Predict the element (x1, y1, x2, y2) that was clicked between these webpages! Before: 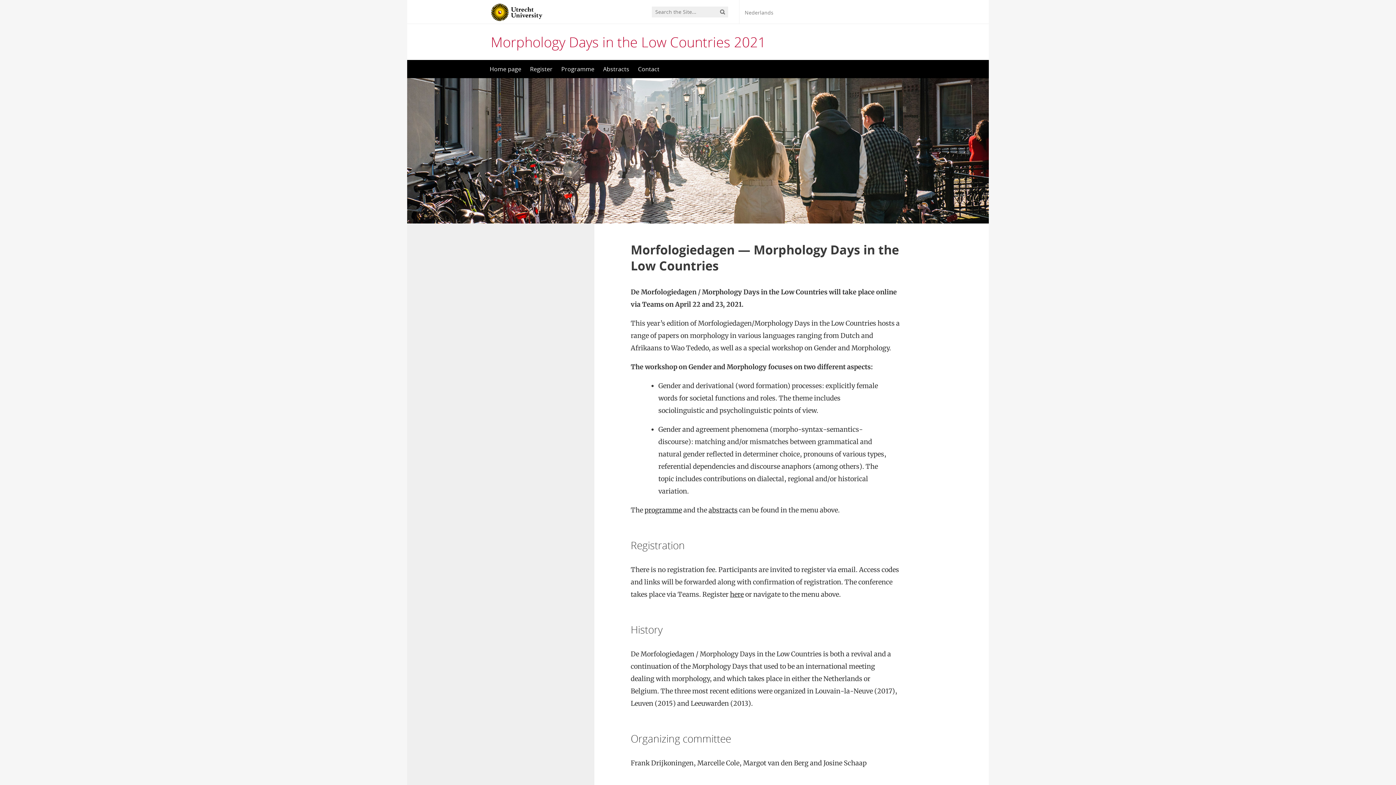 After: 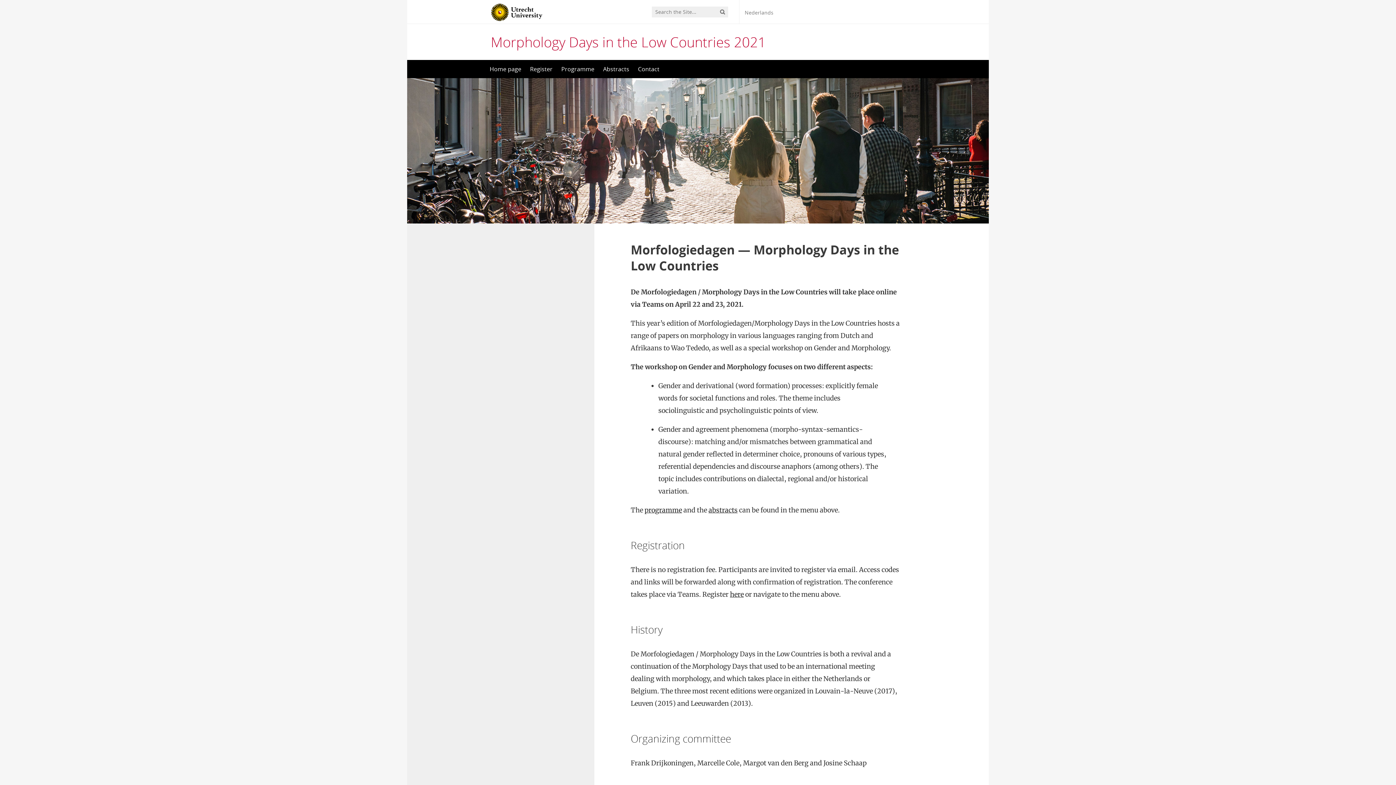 Action: label: Morphology Days in the Low Countries 2021 bbox: (490, 32, 766, 51)